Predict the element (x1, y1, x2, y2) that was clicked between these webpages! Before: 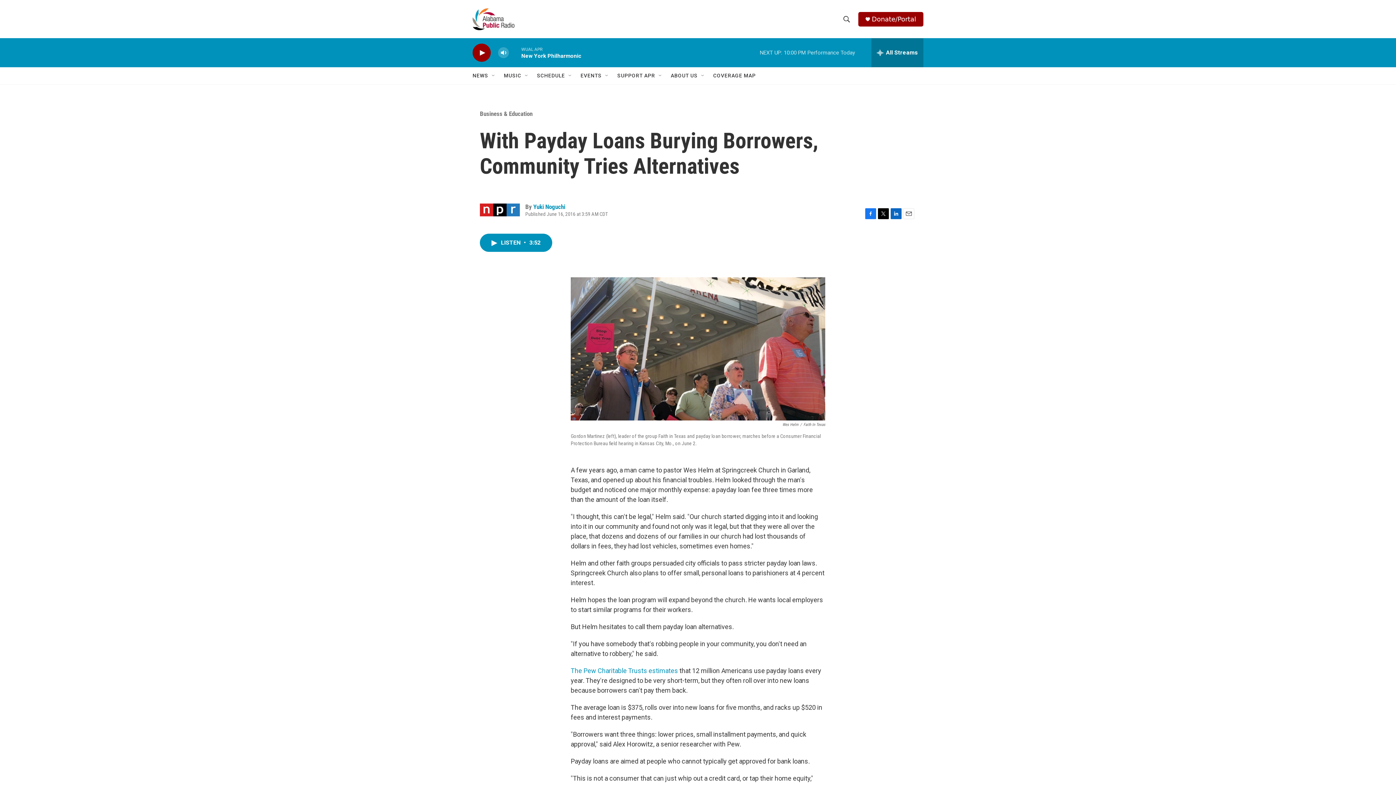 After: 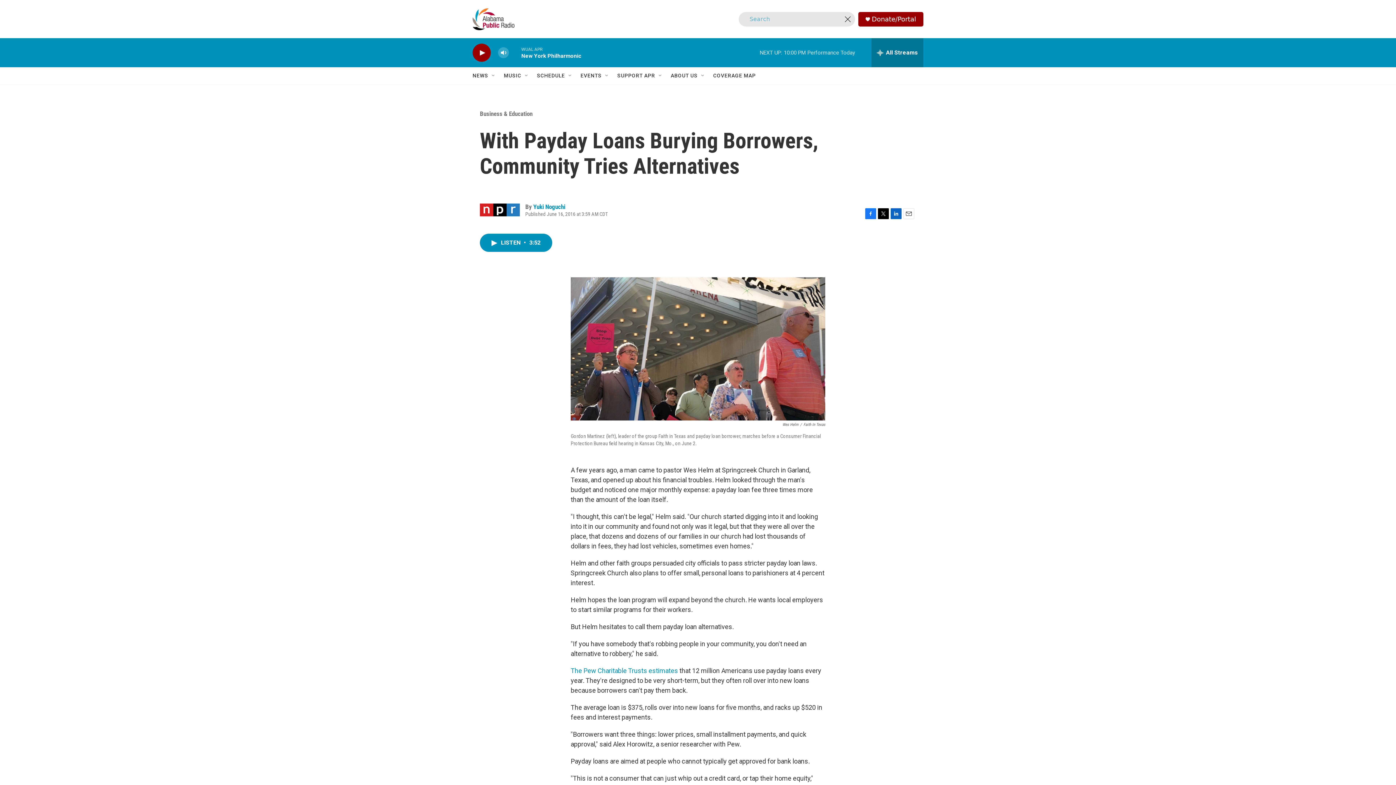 Action: label: header-search-icon bbox: (840, 11, 853, 26)